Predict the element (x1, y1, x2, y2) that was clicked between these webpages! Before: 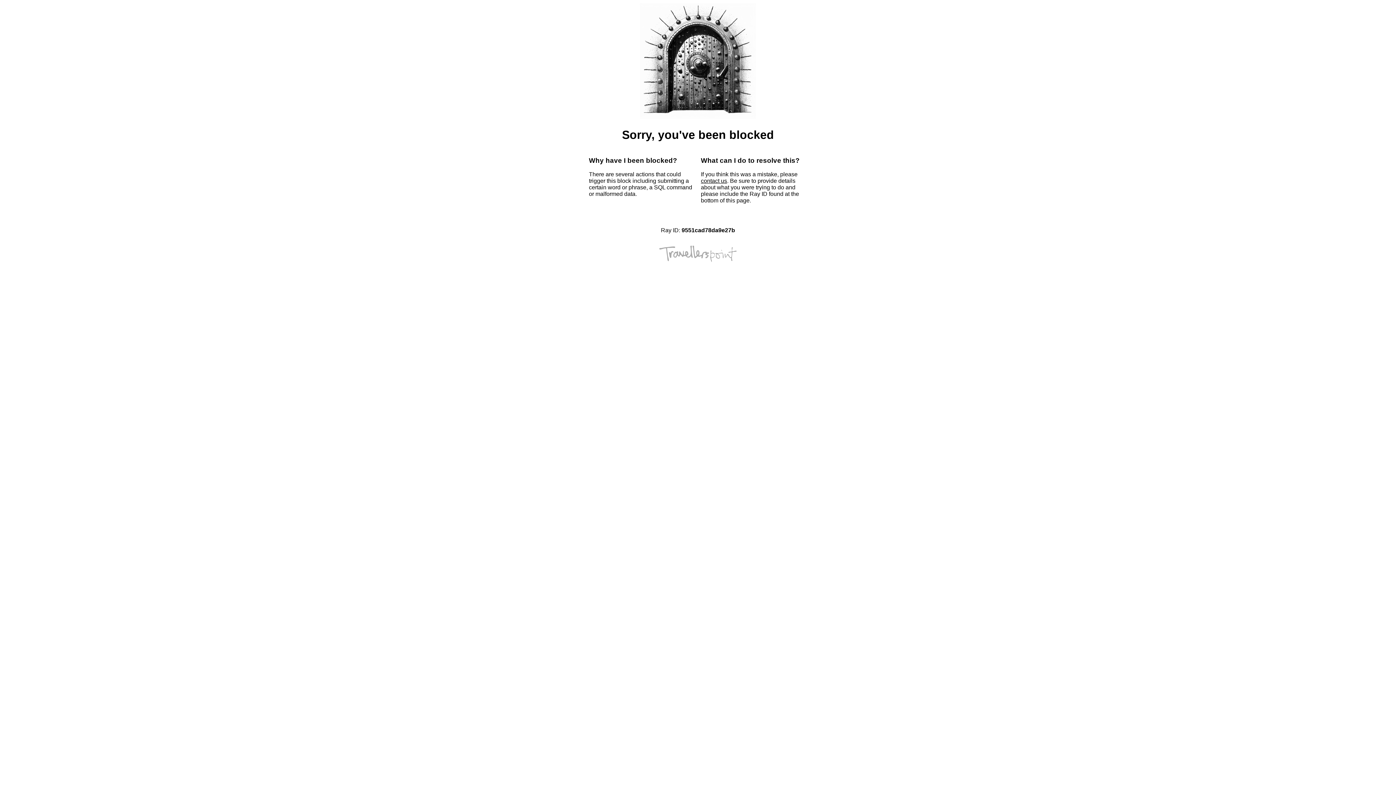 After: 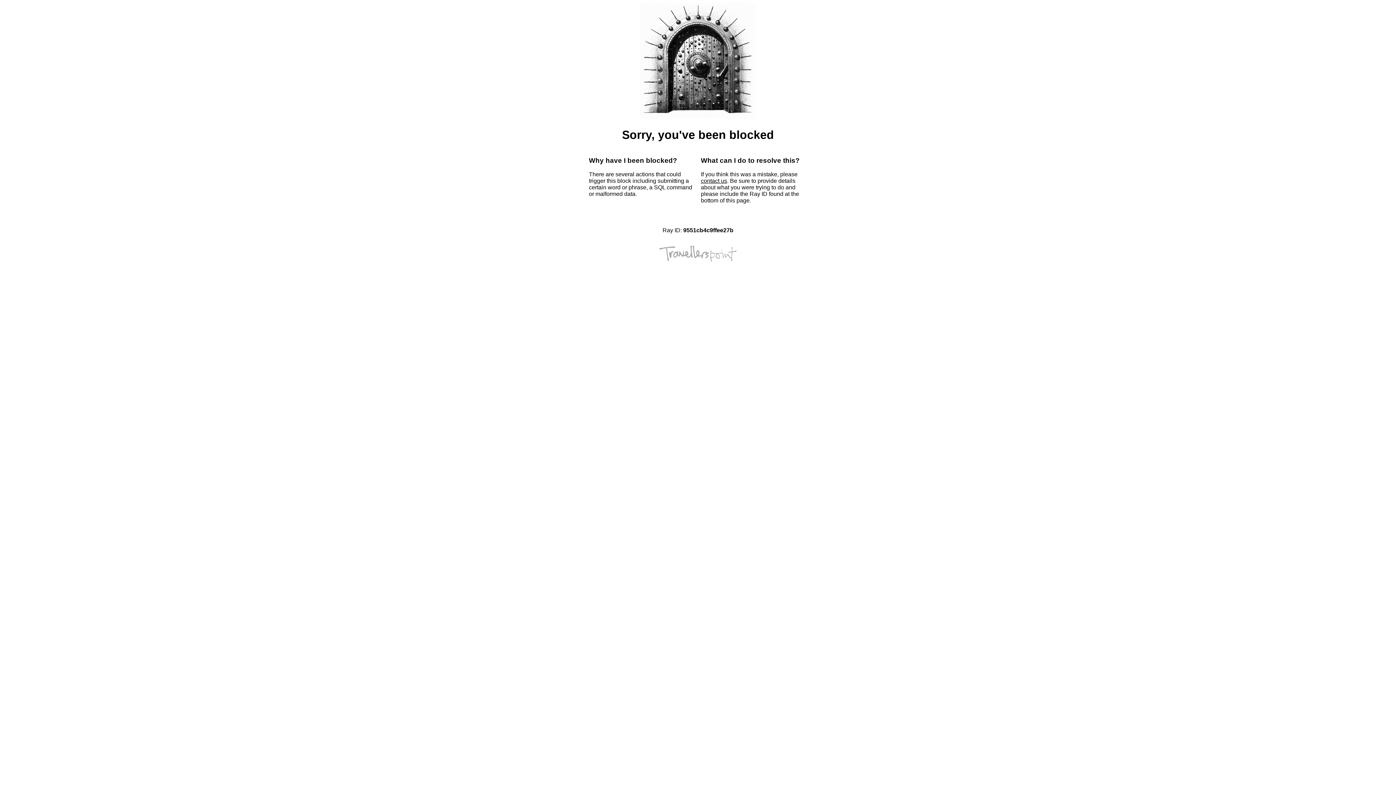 Action: bbox: (701, 177, 727, 184) label: contact us